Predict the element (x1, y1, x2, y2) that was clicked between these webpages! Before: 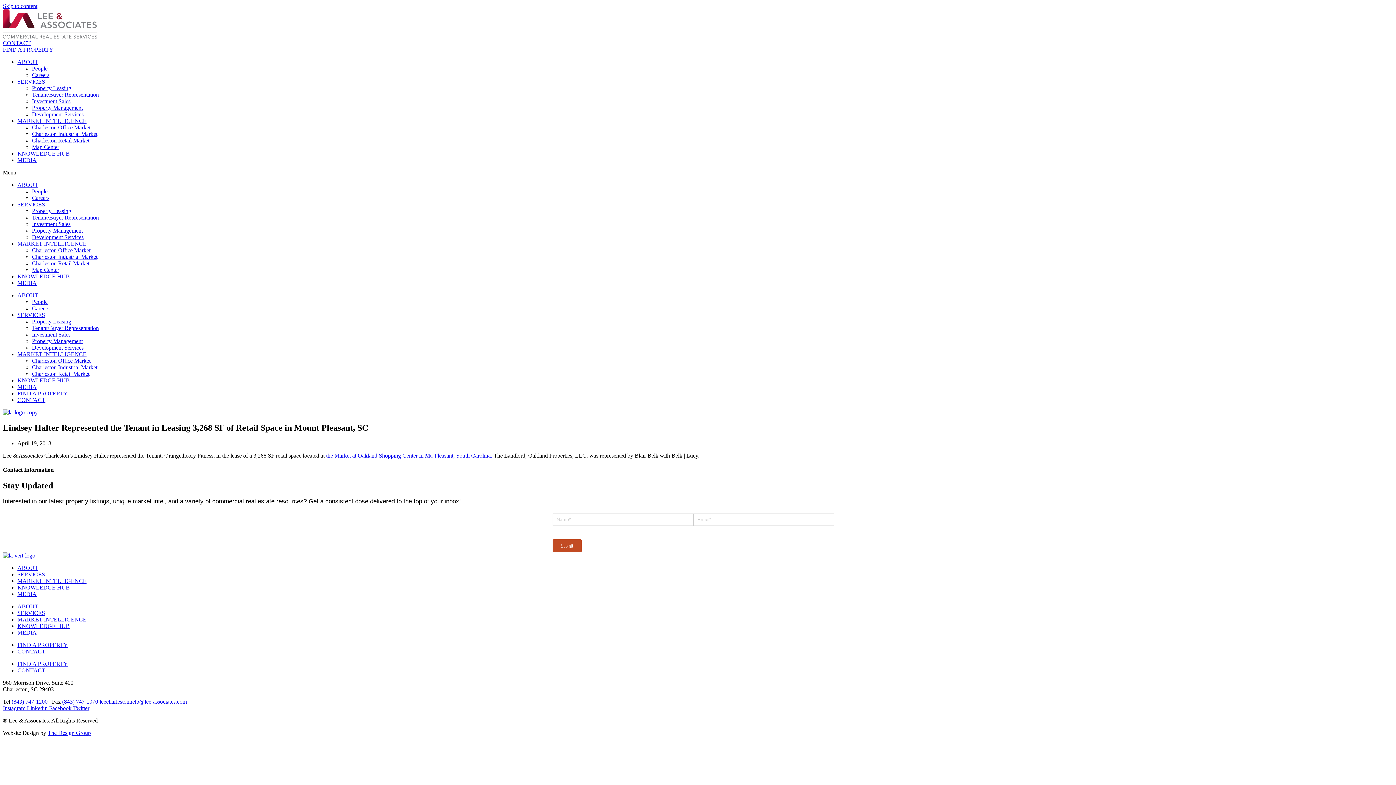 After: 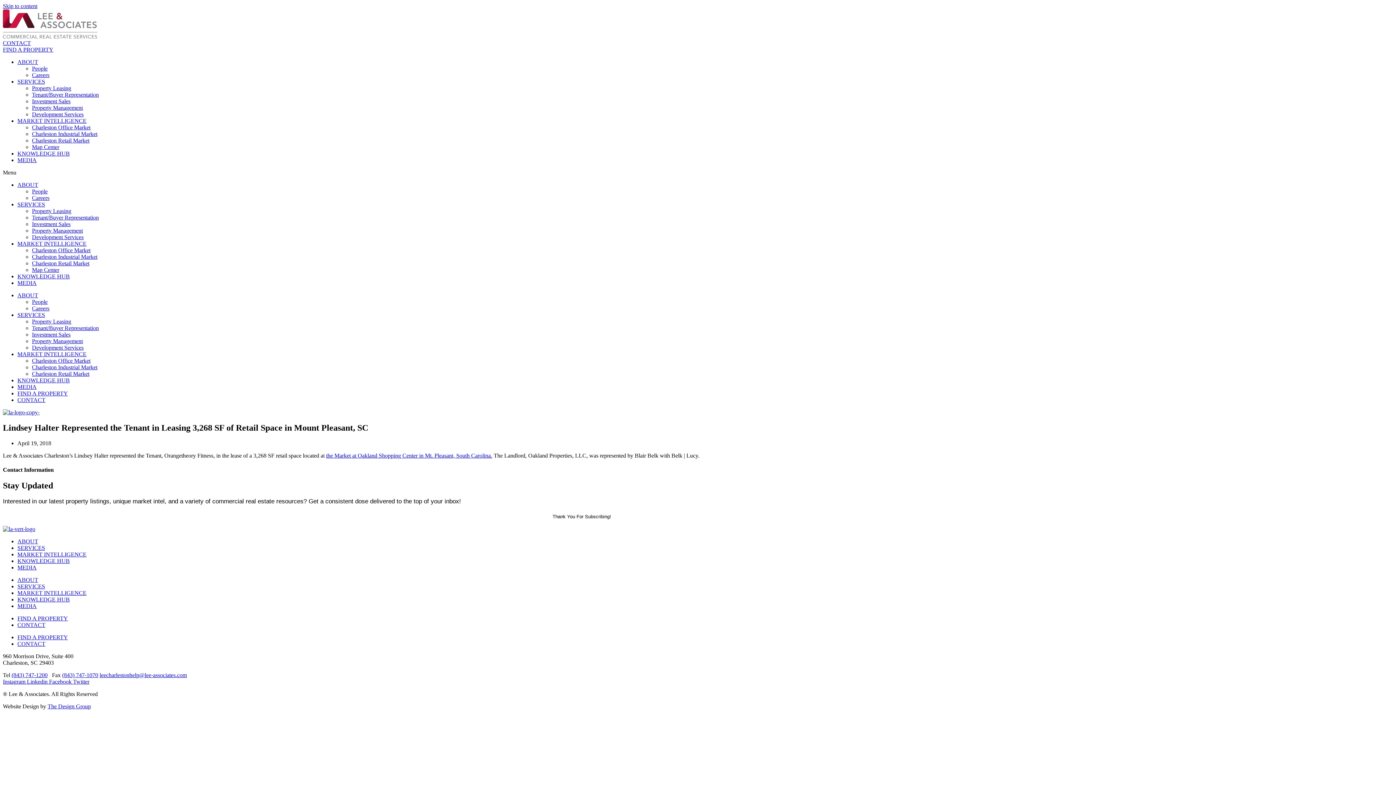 Action: bbox: (552, 539, 581, 552) label: Submit